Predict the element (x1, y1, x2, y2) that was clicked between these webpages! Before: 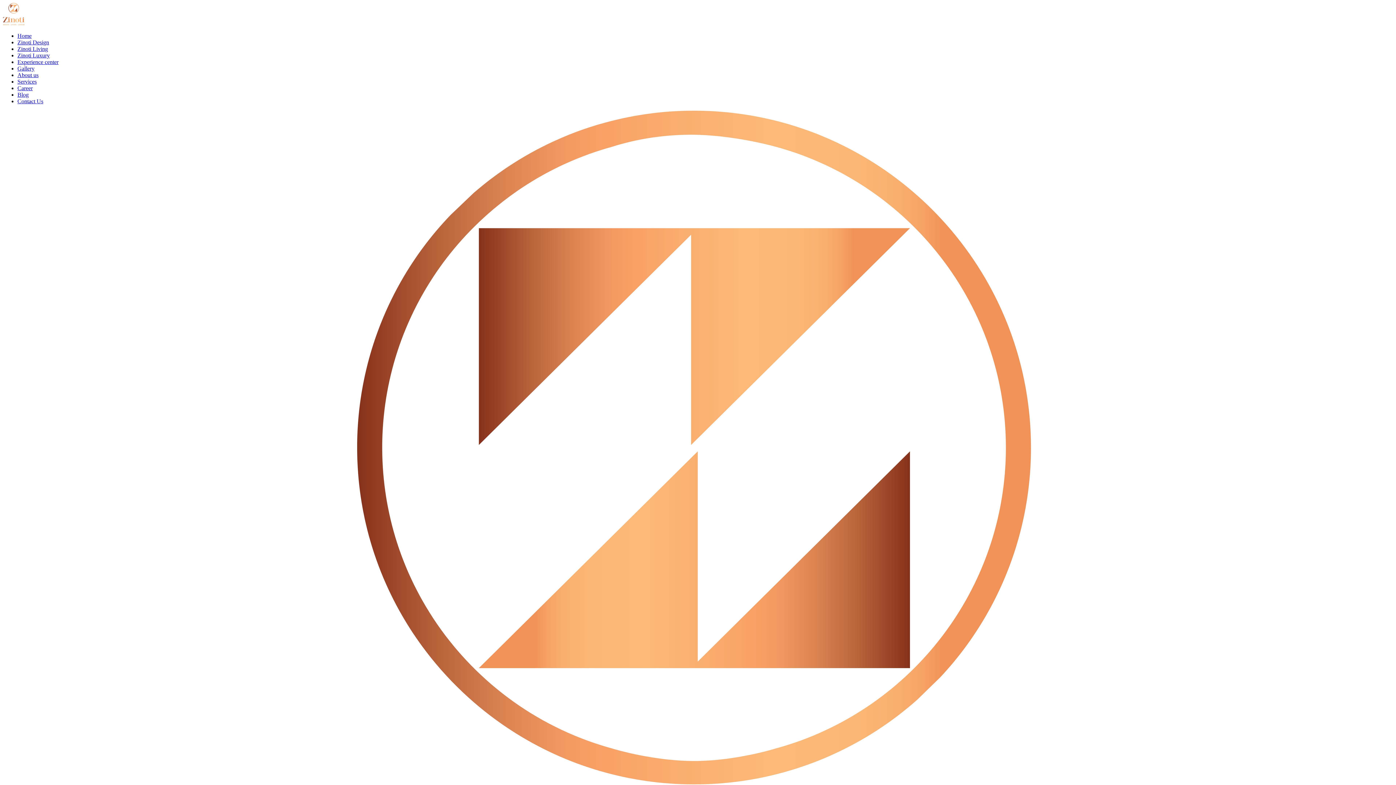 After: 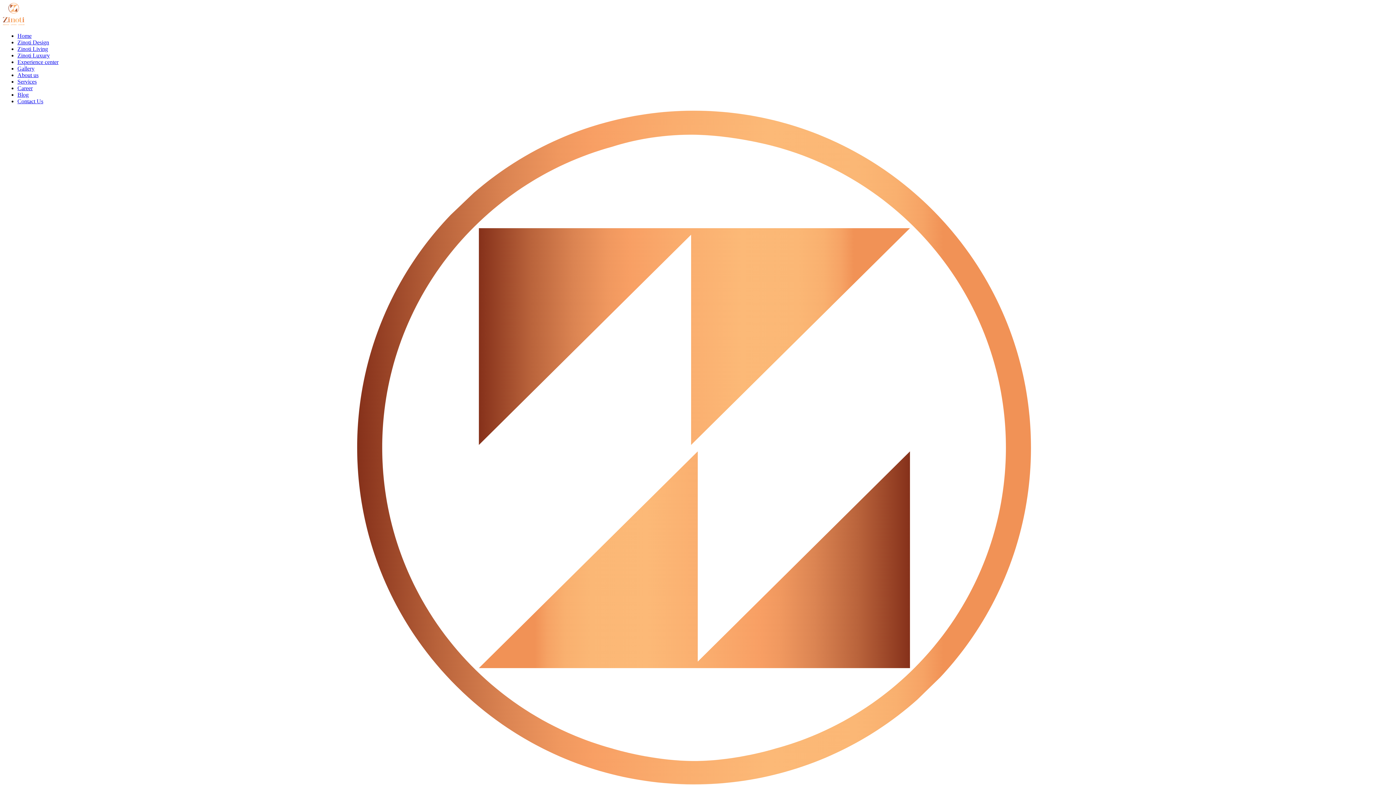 Action: label: Experience center bbox: (17, 58, 58, 65)